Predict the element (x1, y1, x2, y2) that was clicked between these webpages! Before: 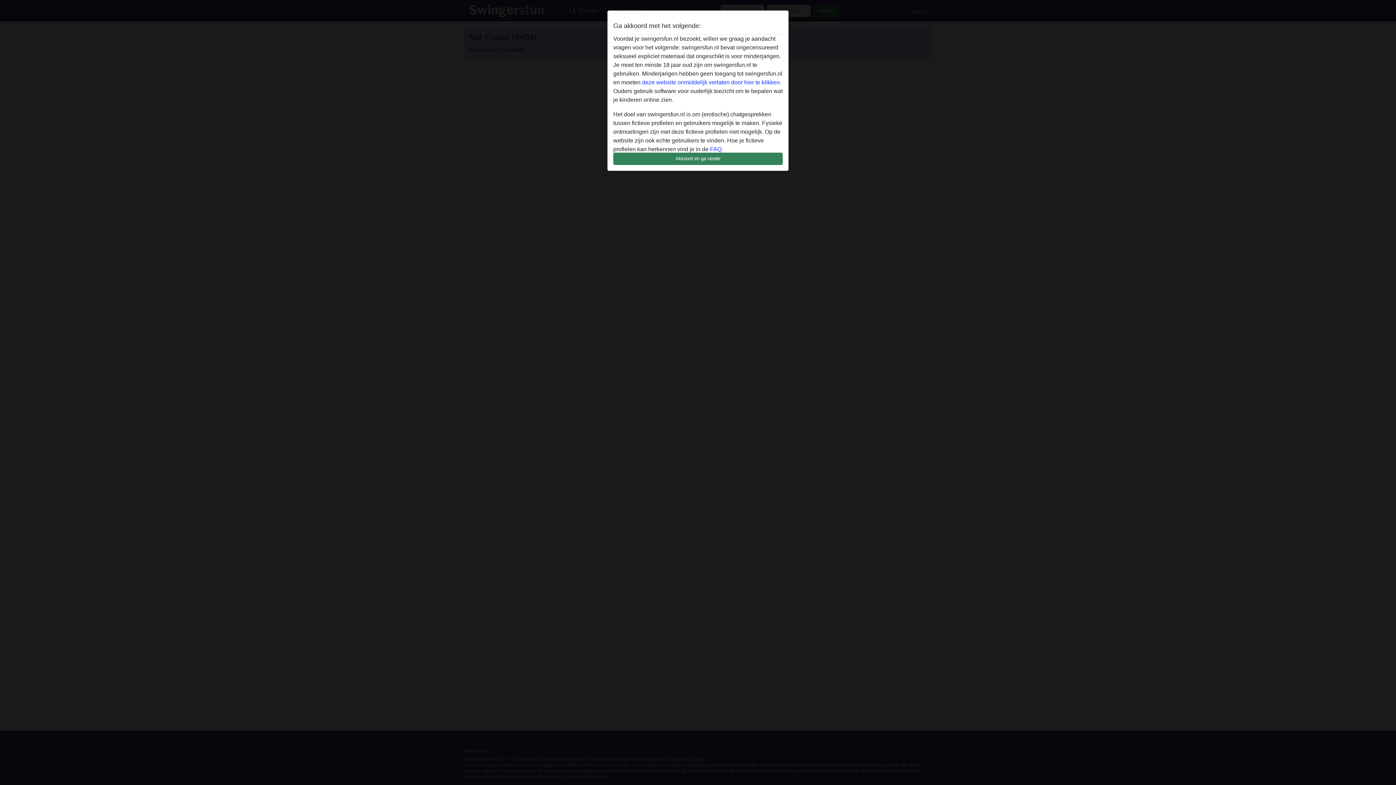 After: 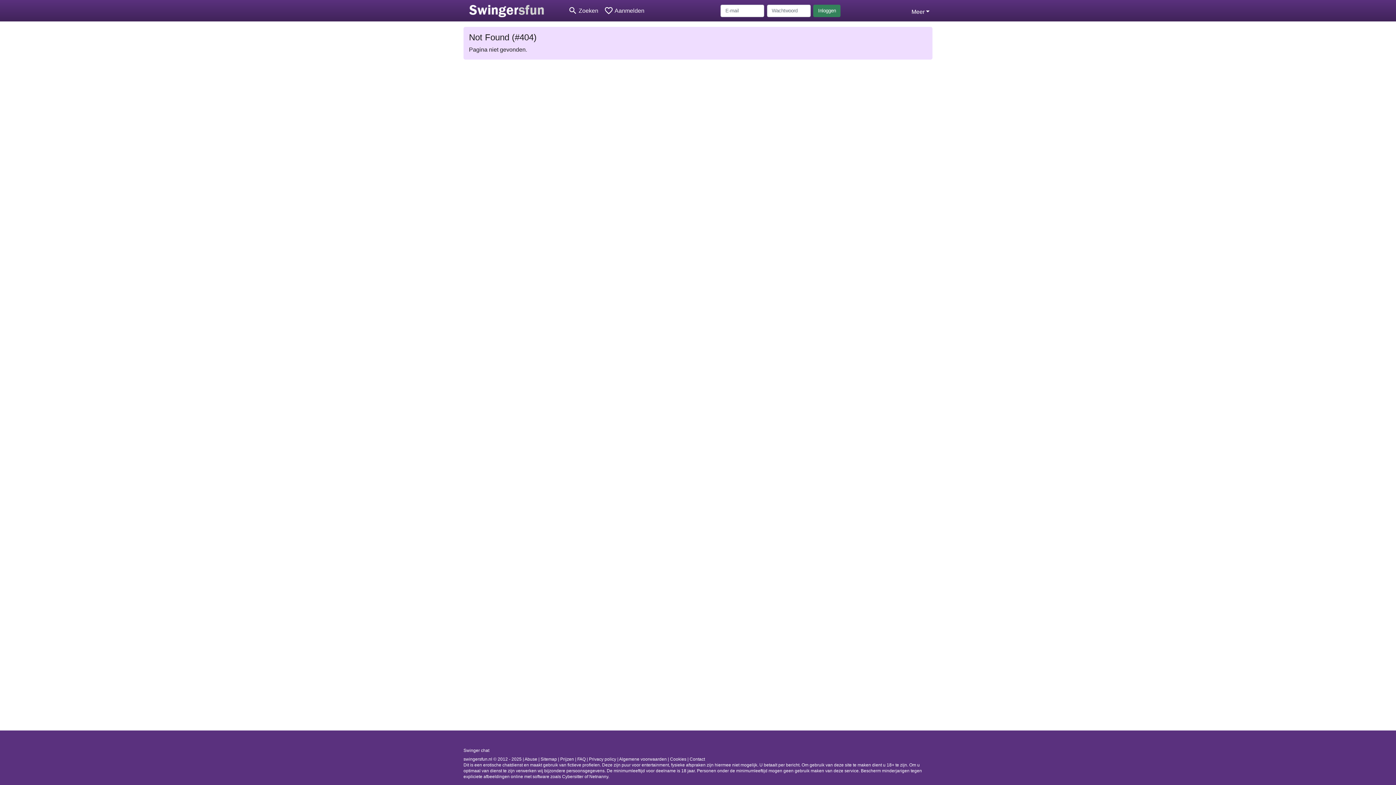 Action: bbox: (613, 152, 782, 165) label: Akkoord en ga verder